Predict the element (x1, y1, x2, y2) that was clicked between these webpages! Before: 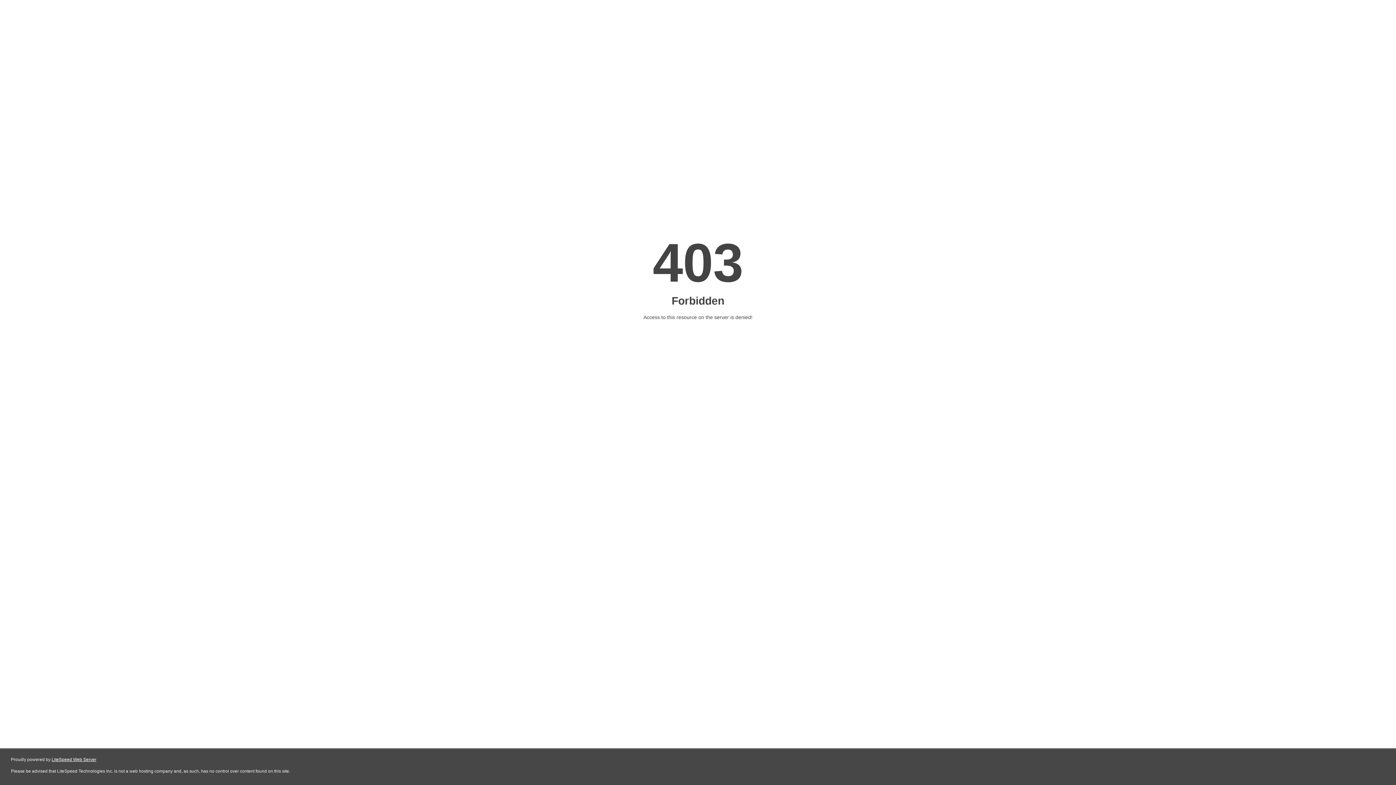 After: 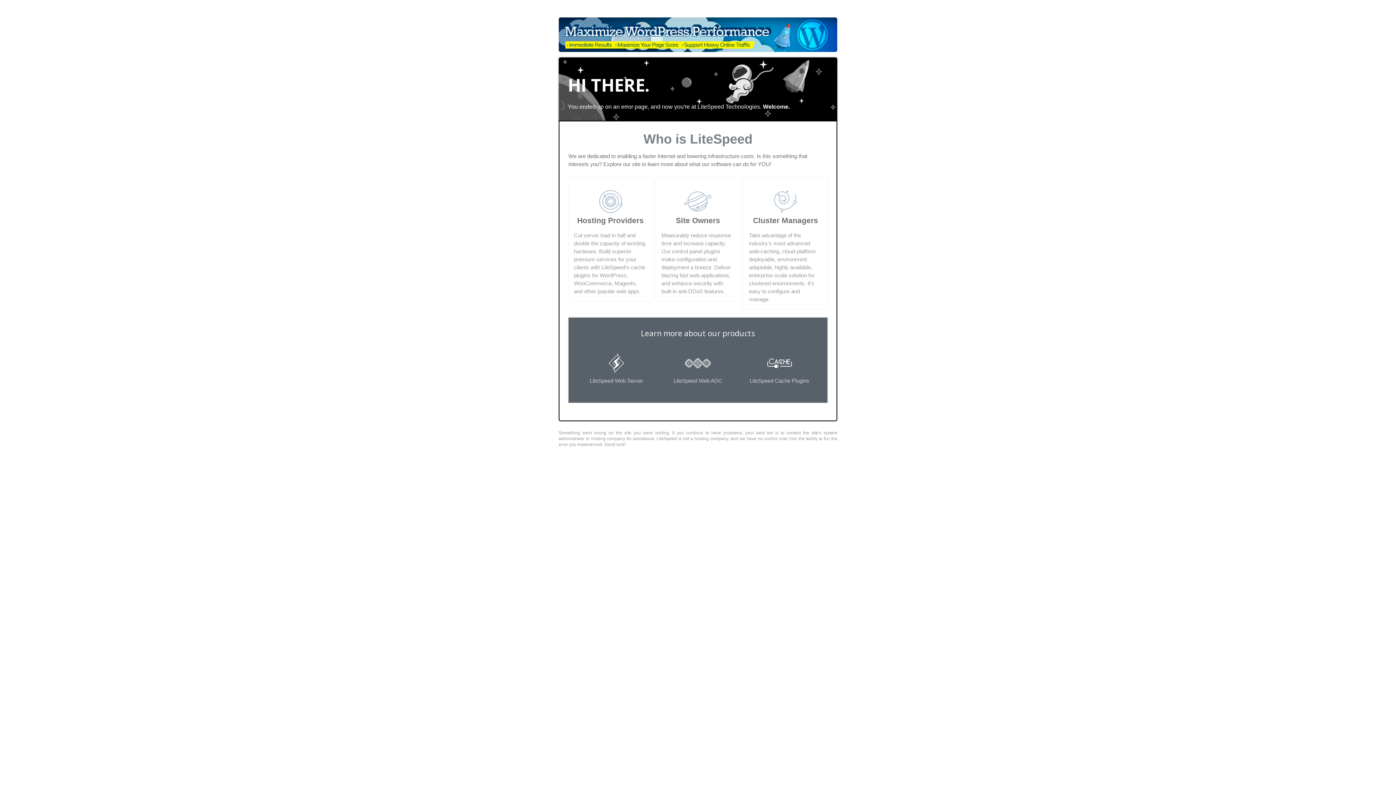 Action: label: LiteSpeed Web Server bbox: (51, 757, 96, 762)